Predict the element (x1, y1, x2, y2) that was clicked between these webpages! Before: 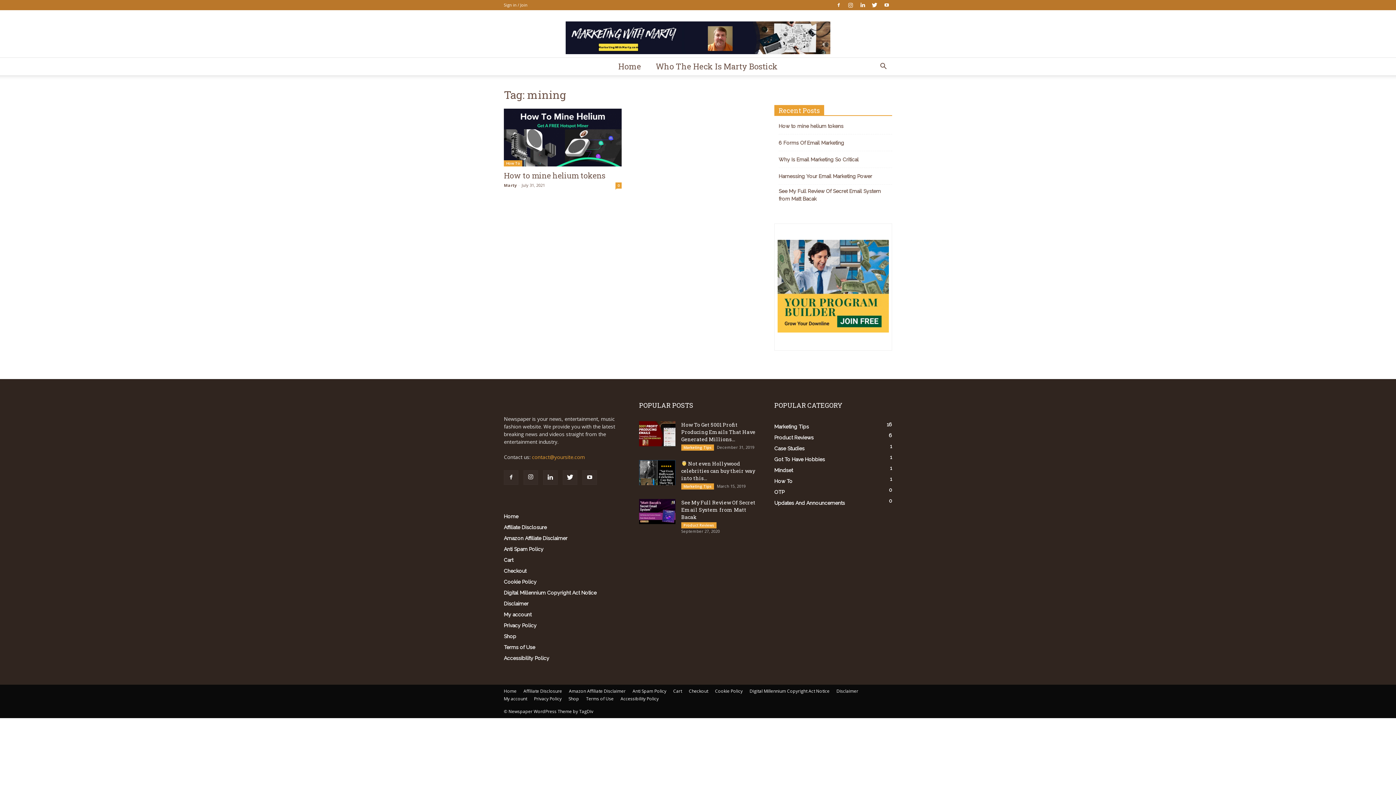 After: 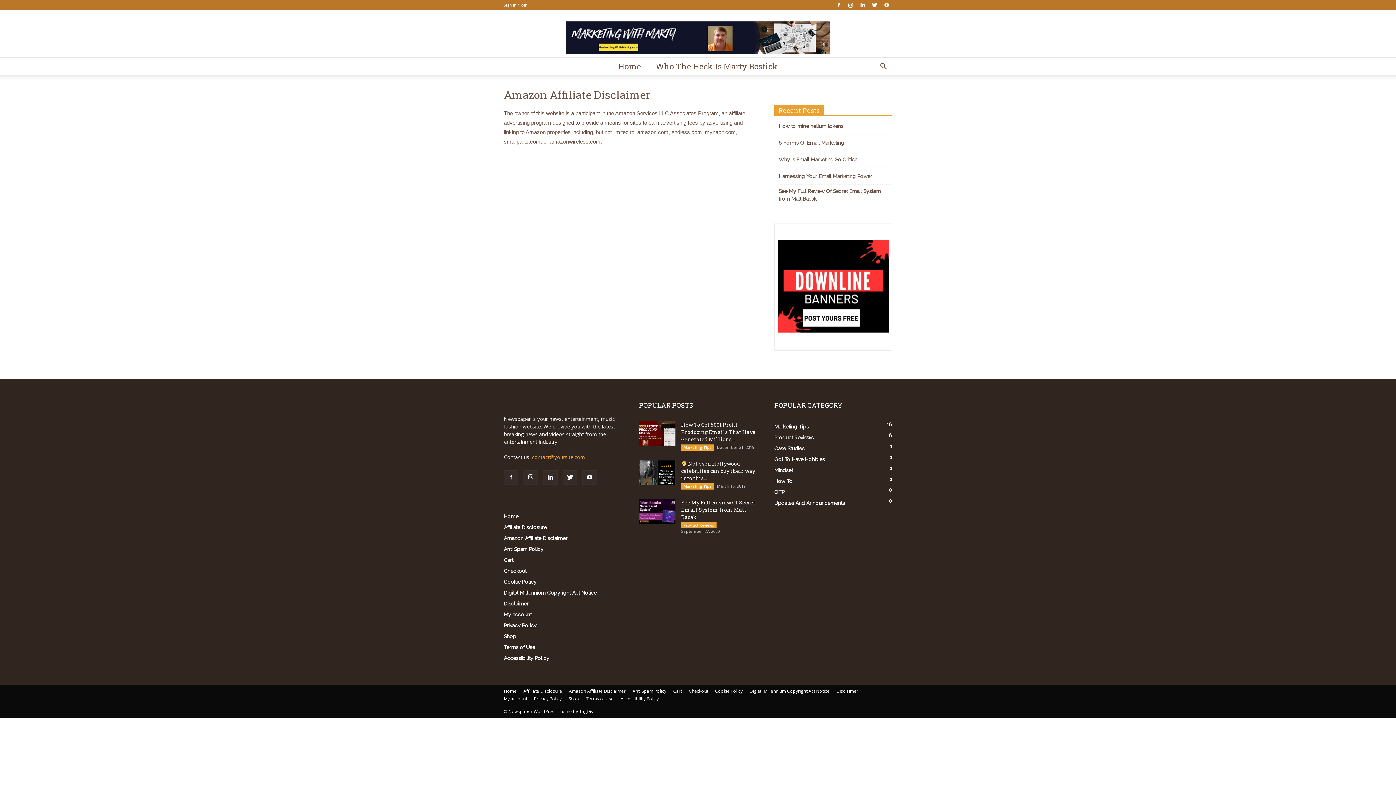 Action: bbox: (569, 688, 625, 694) label: Amazon Affiliate Disclaimer